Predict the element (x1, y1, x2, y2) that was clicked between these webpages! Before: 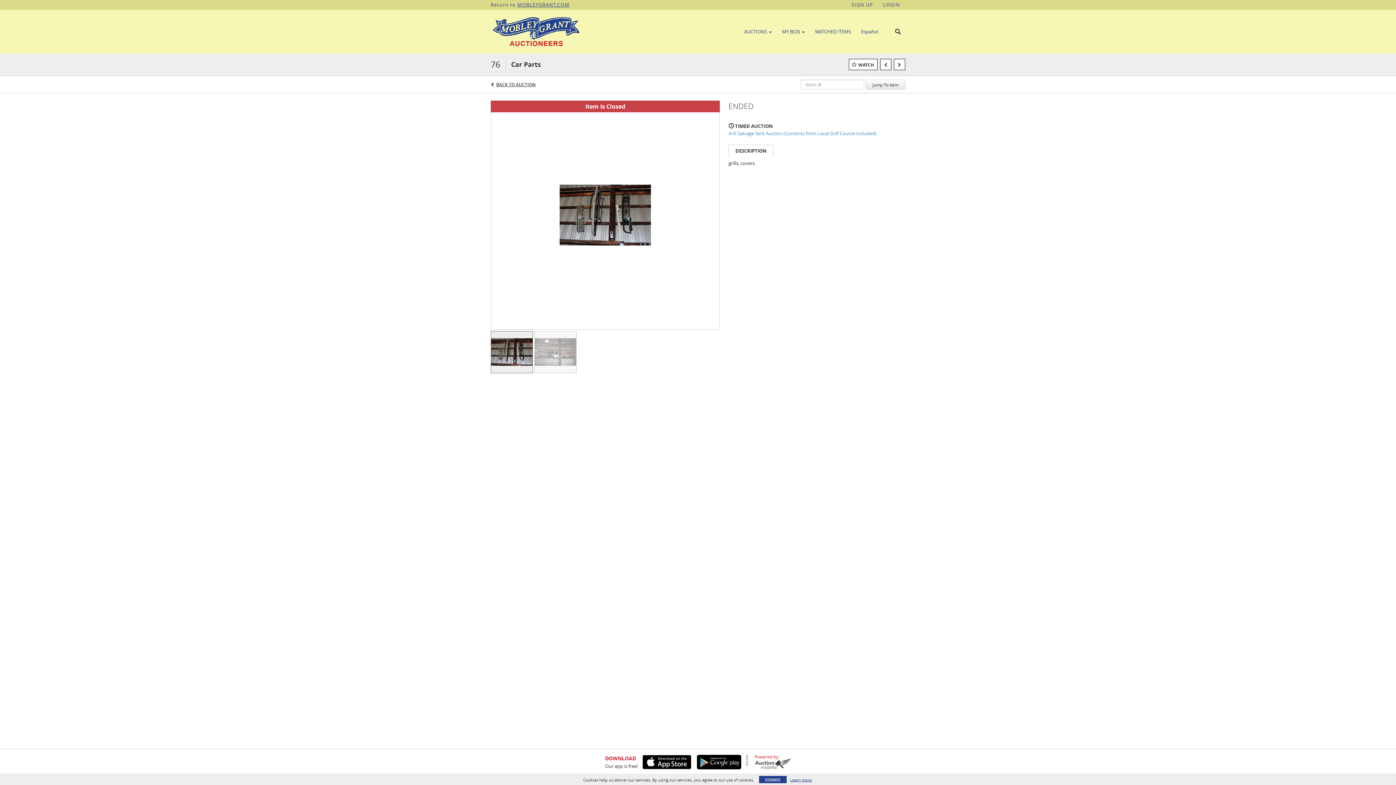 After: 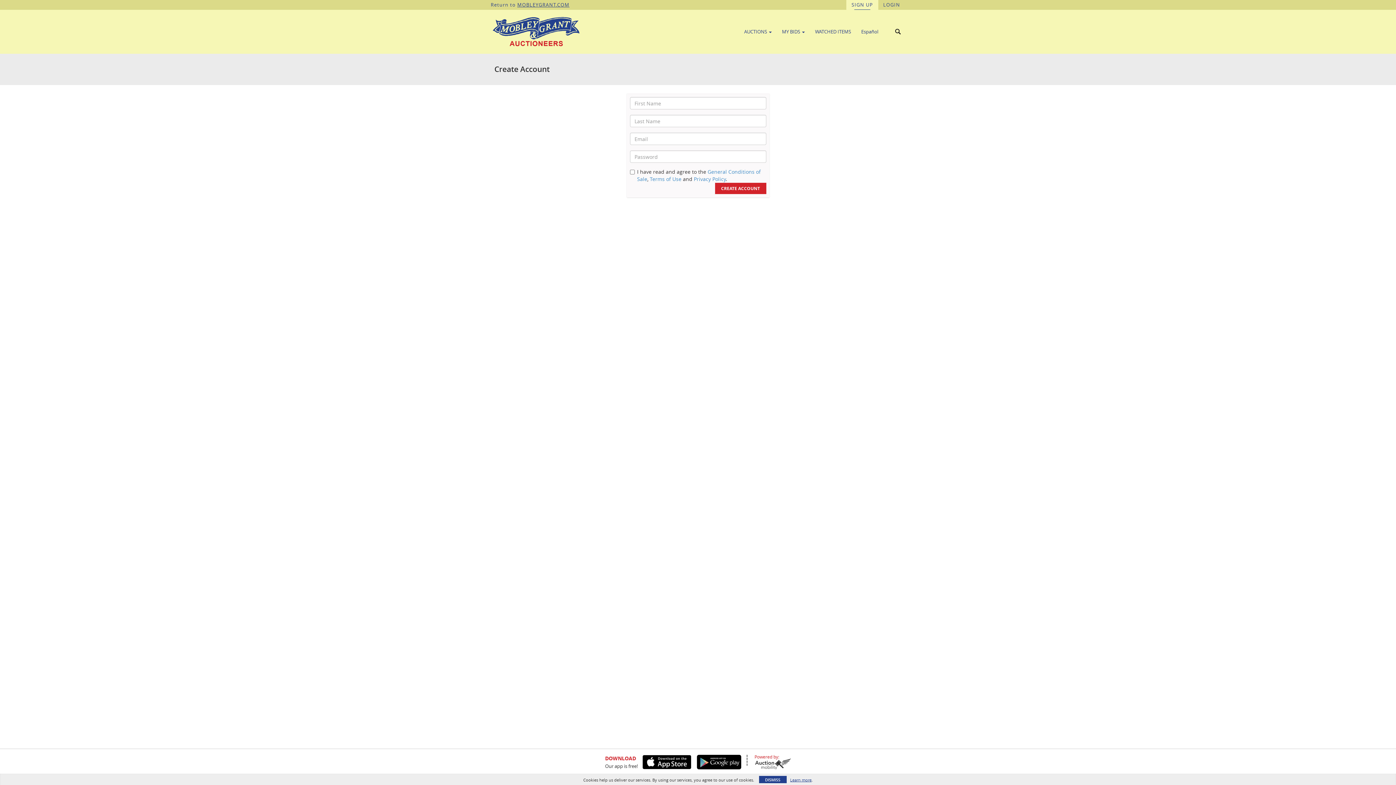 Action: bbox: (846, 0, 878, 9) label: SIGN UP